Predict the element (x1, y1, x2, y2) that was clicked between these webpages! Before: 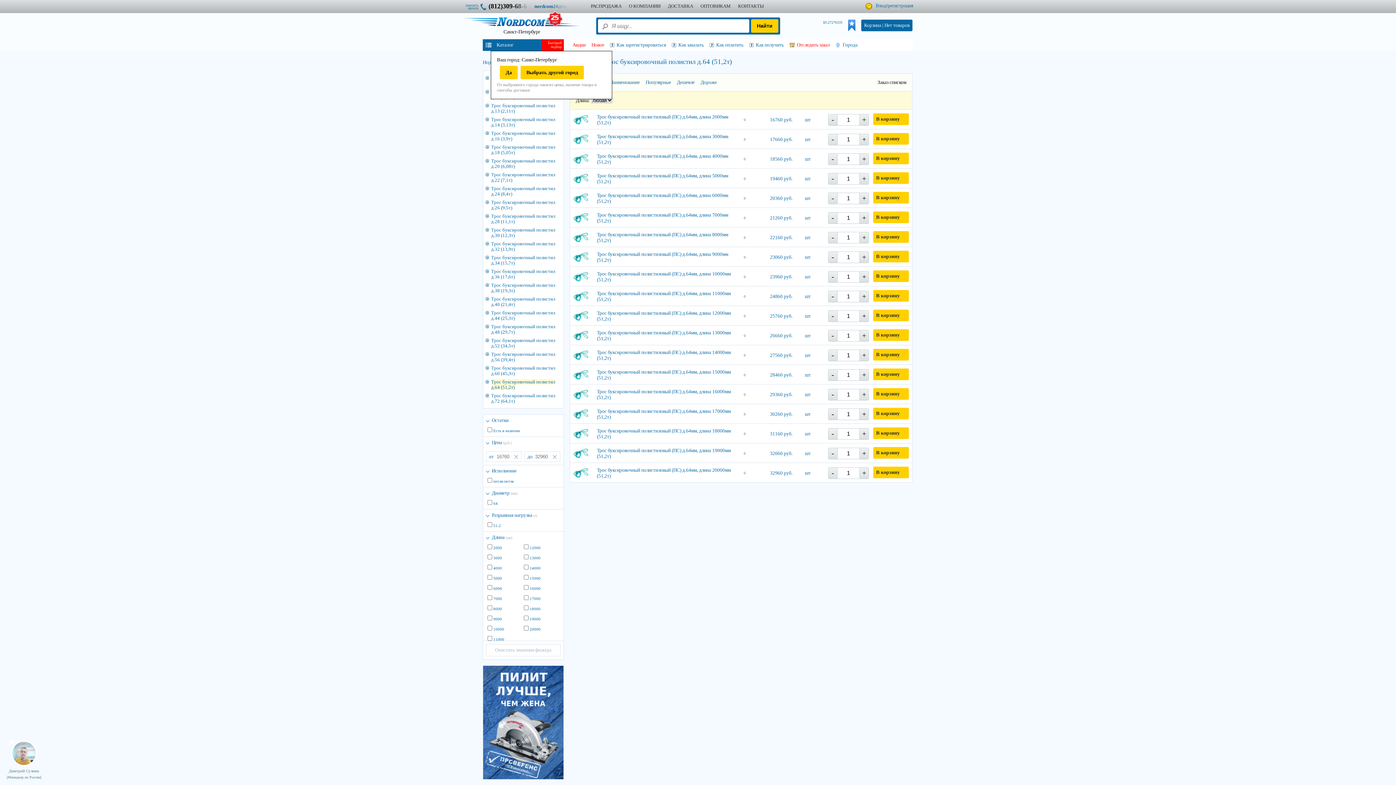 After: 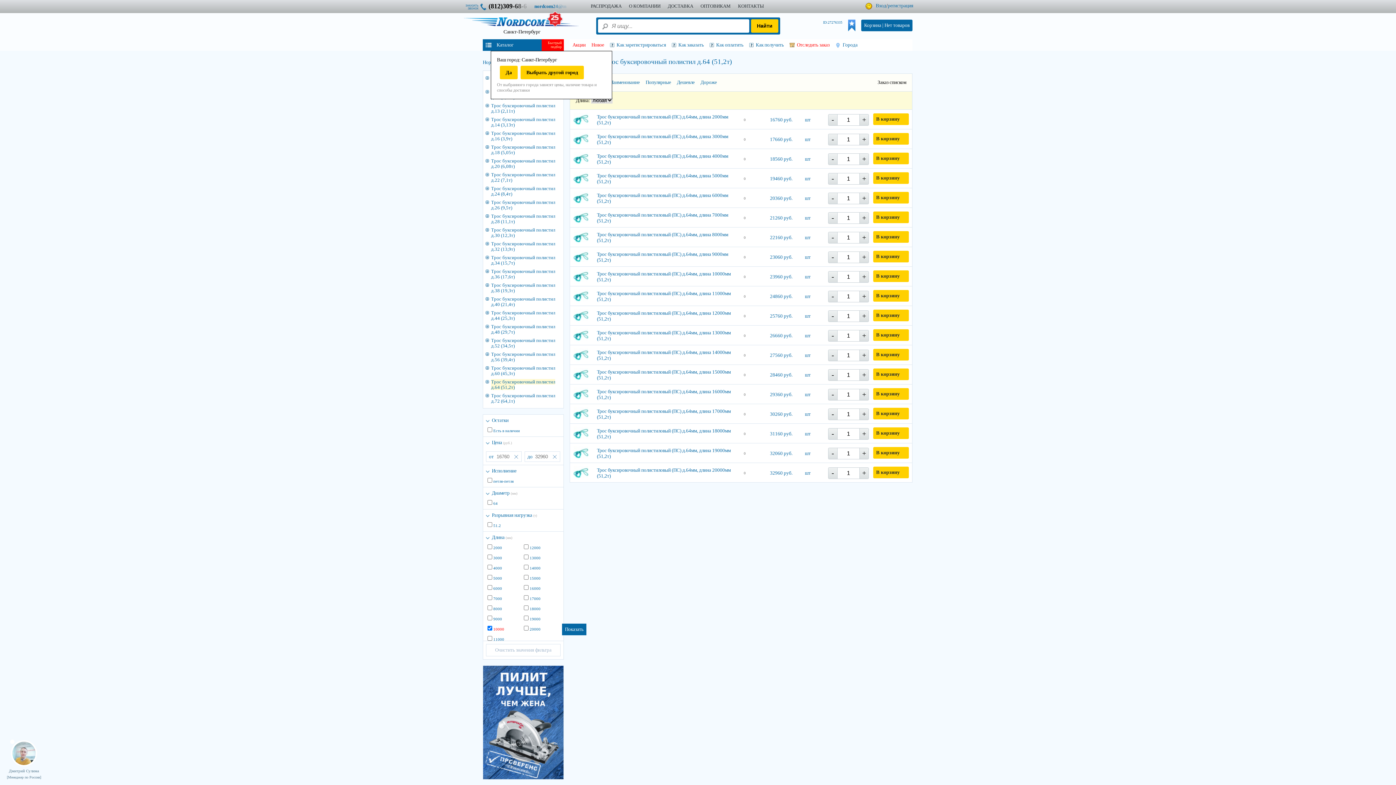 Action: bbox: (493, 627, 504, 631) label: 10000